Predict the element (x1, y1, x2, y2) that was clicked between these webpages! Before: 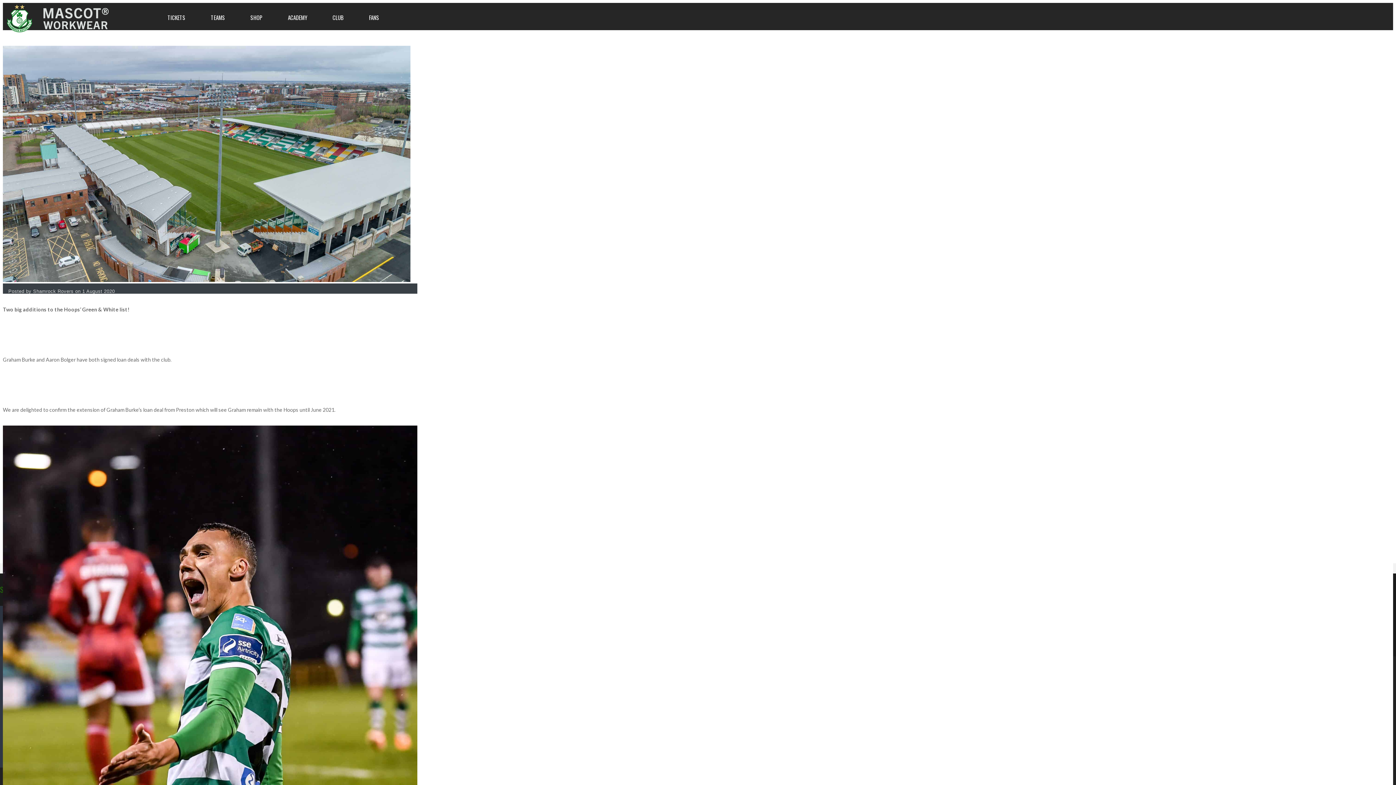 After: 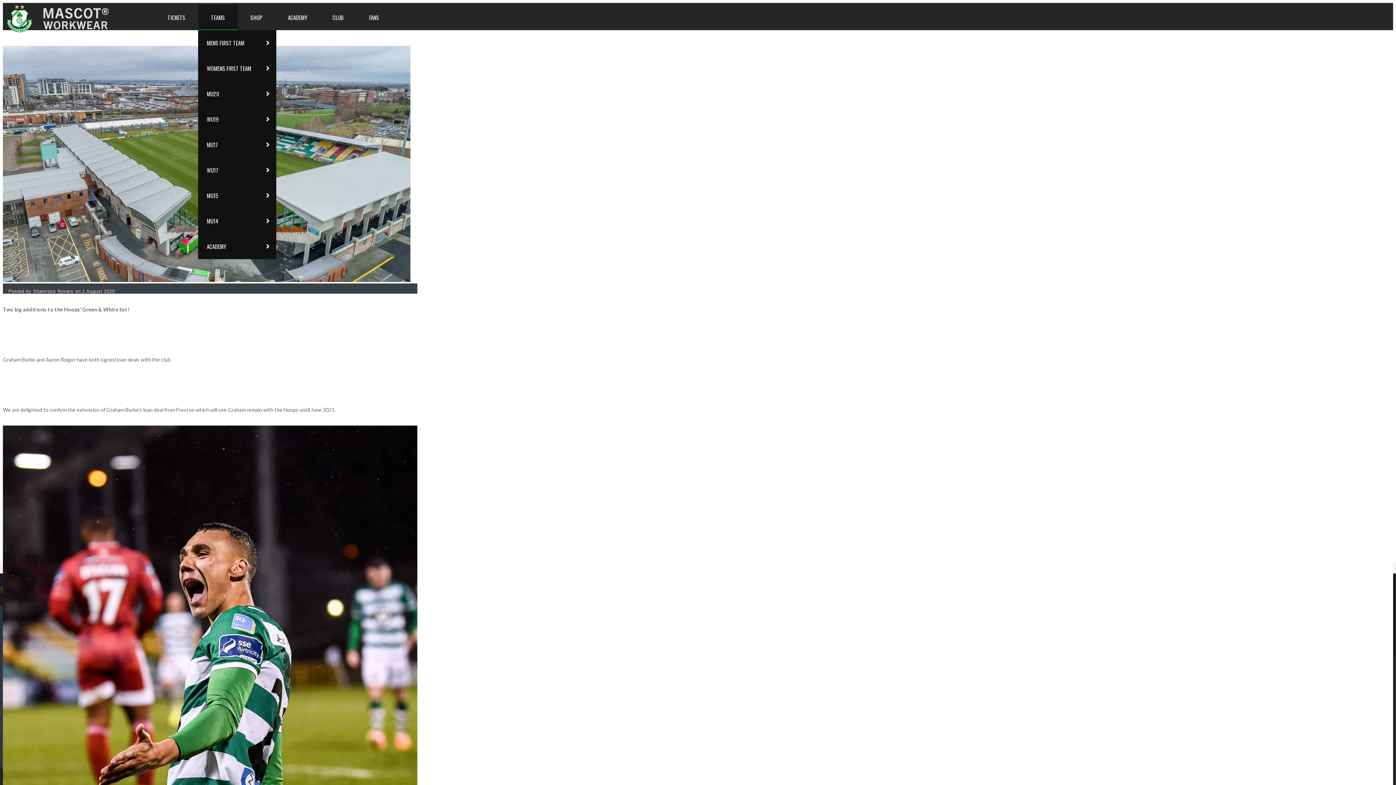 Action: label: TEAMS bbox: (198, 4, 237, 30)